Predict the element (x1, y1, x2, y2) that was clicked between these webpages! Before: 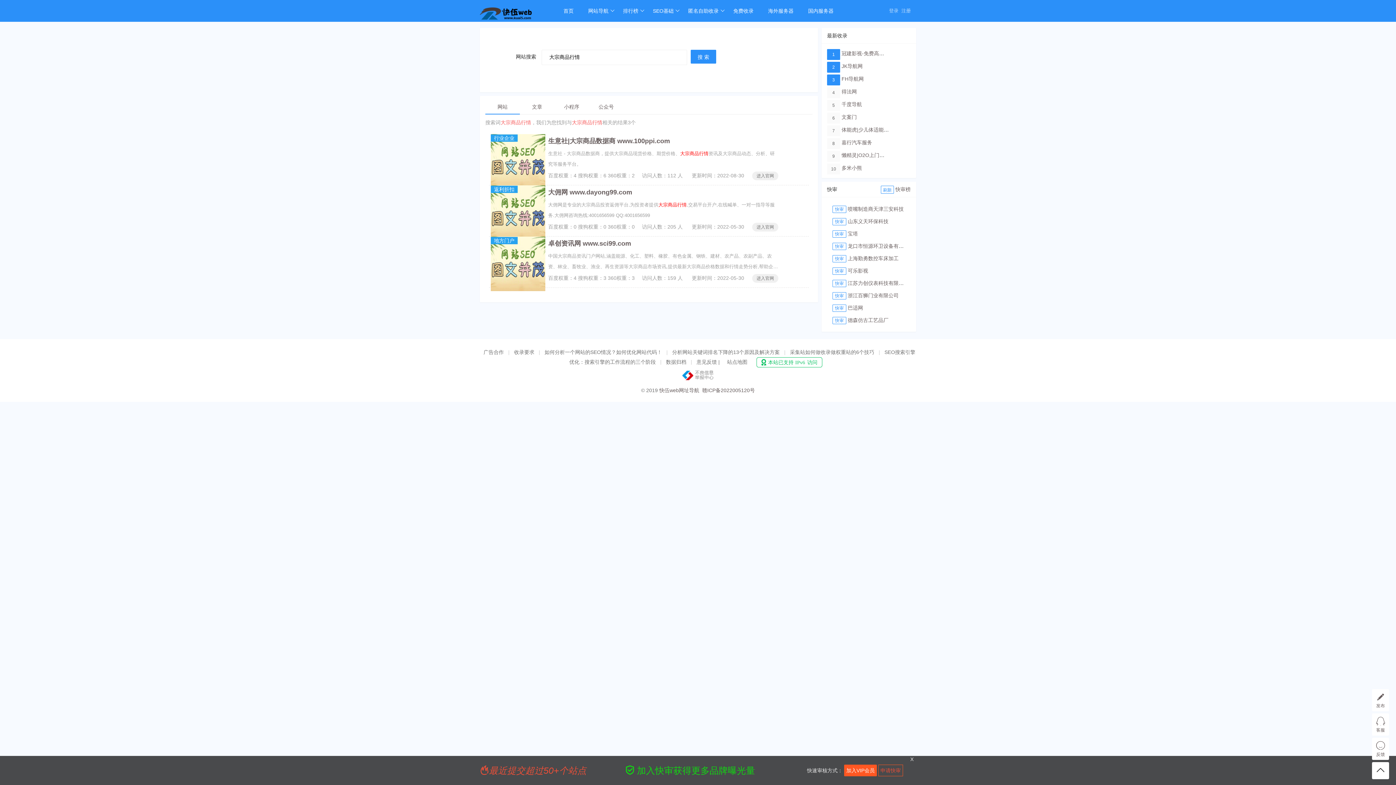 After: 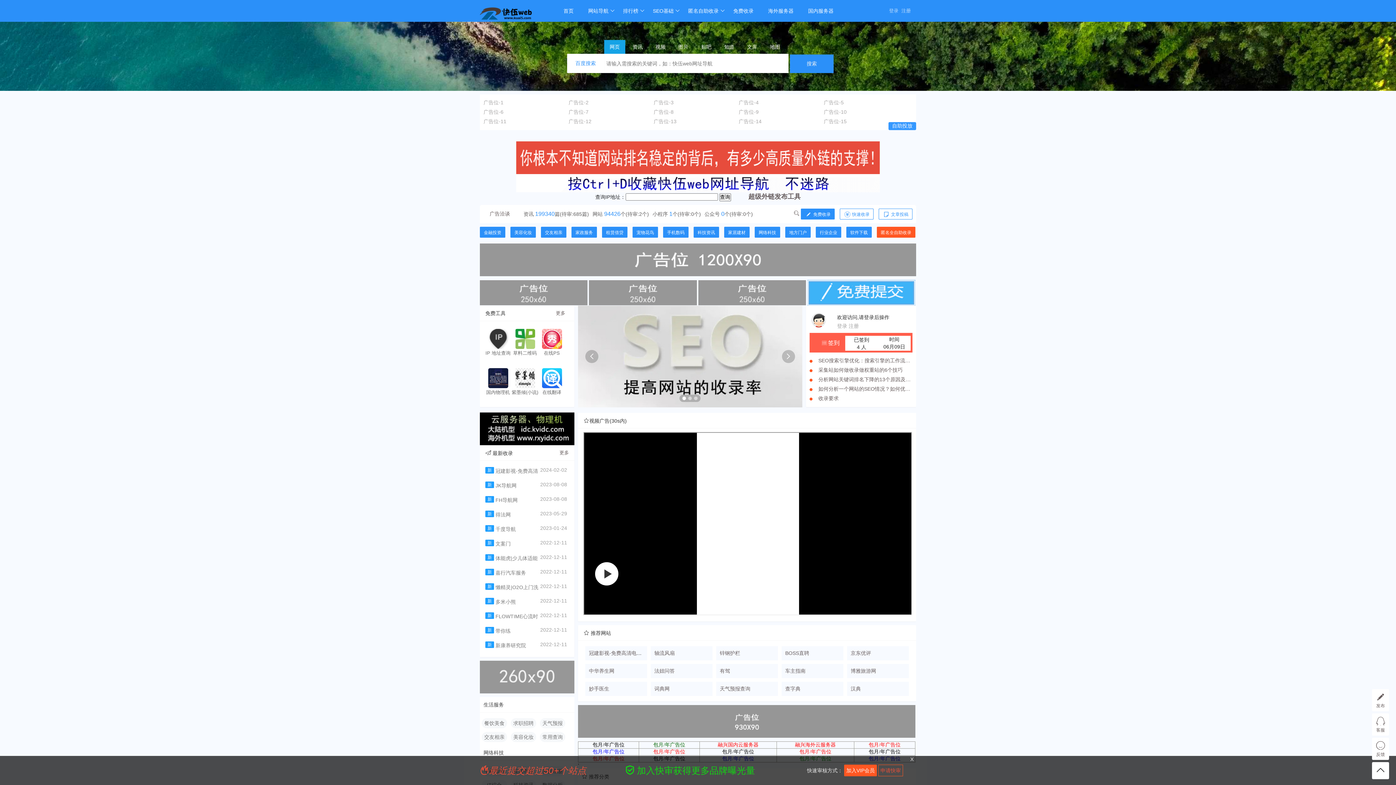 Action: bbox: (659, 387, 699, 393) label: 快伍web网址导航